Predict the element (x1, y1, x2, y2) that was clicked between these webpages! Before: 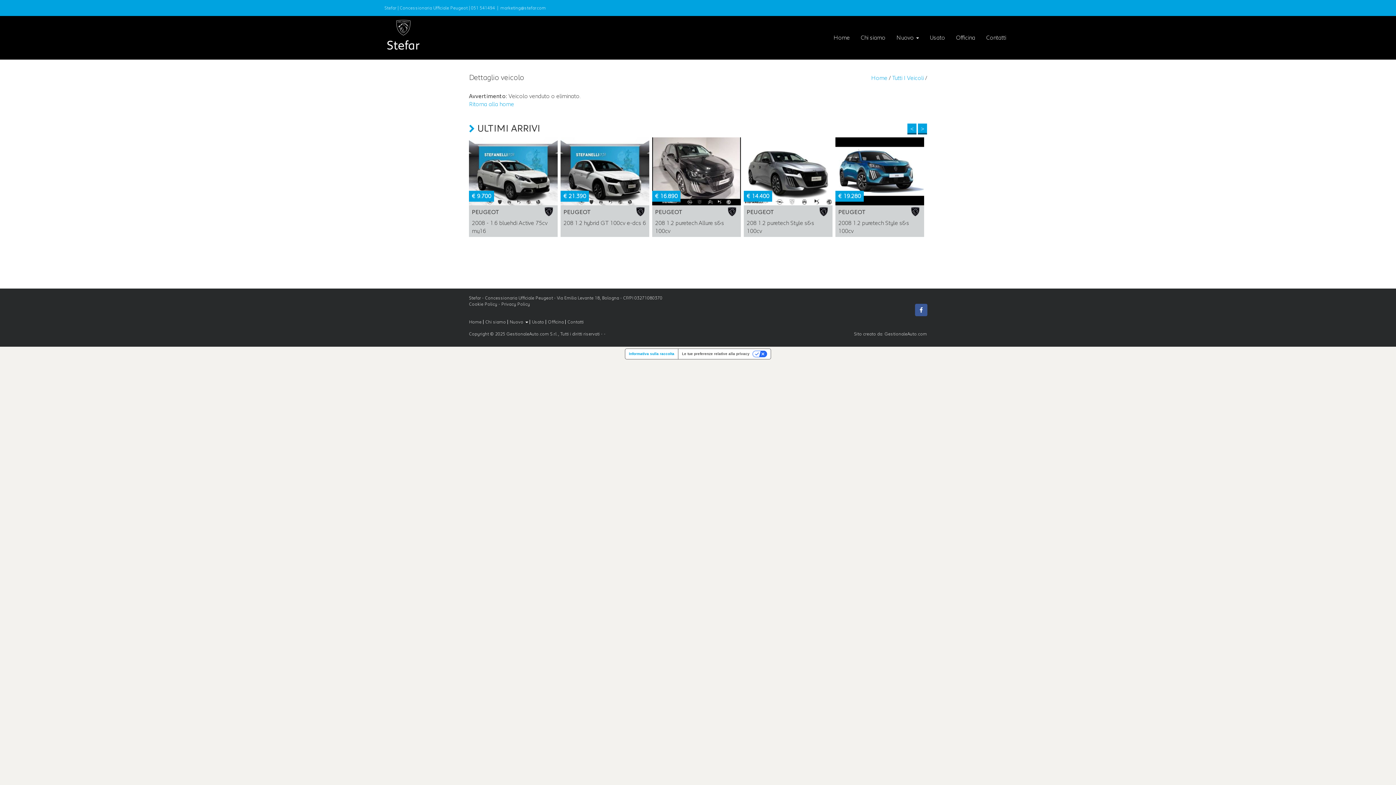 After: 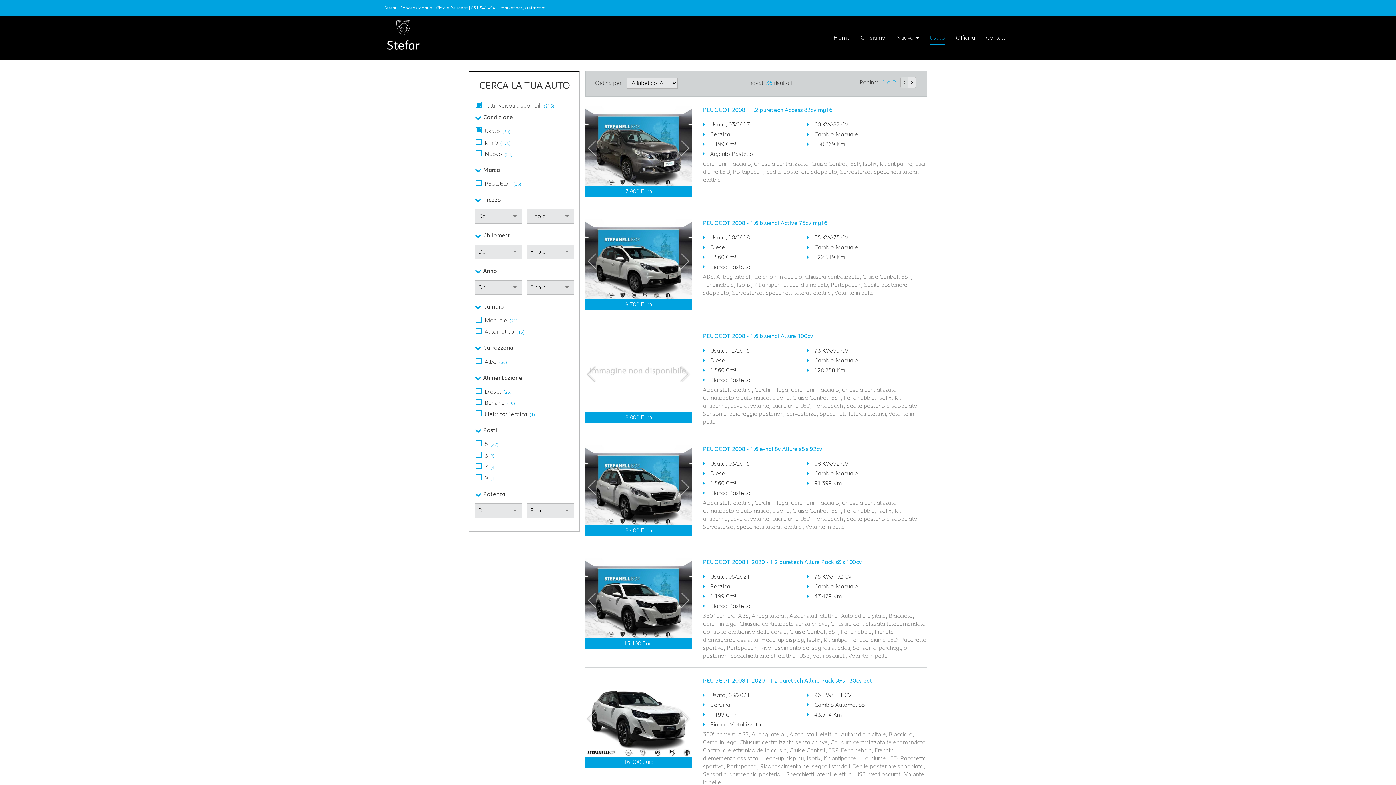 Action: label: Usato bbox: (532, 320, 546, 324)